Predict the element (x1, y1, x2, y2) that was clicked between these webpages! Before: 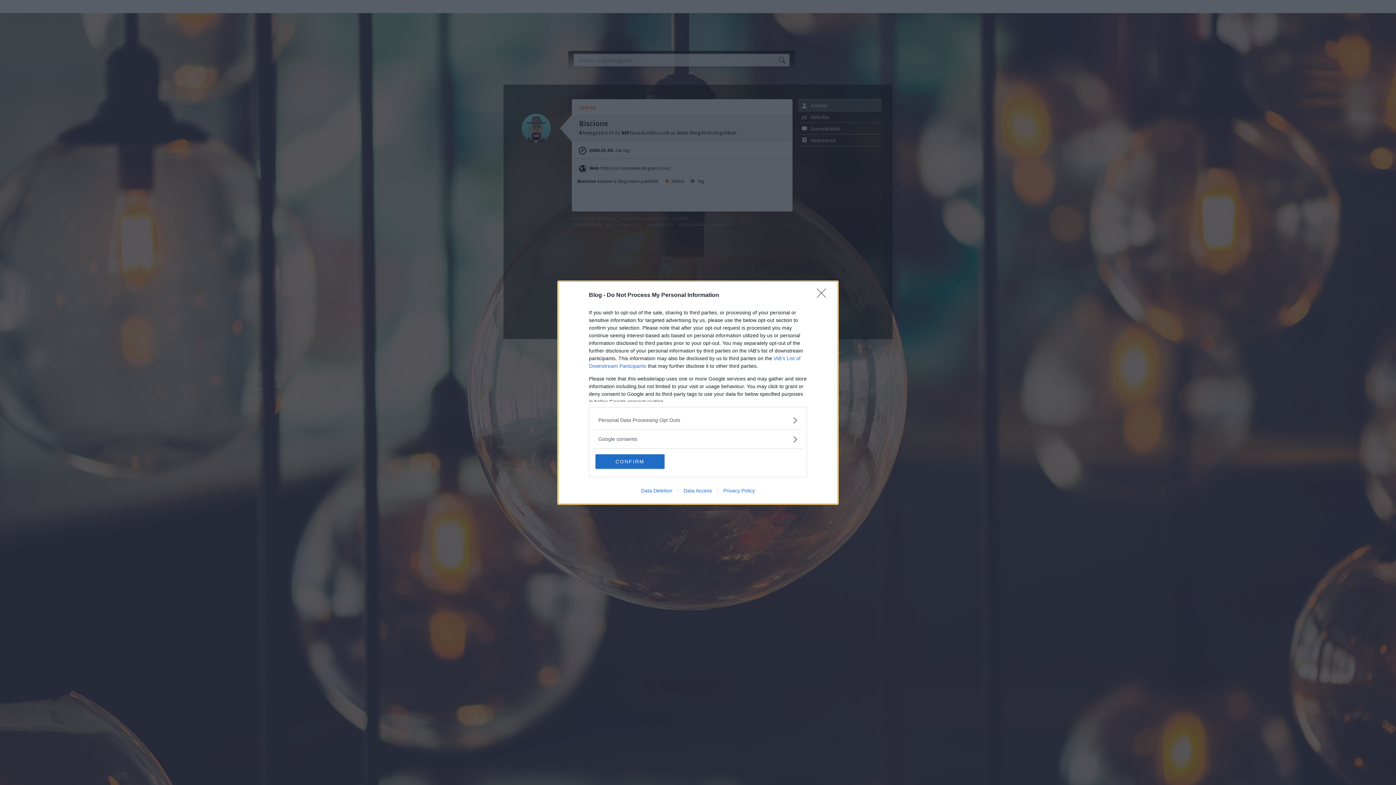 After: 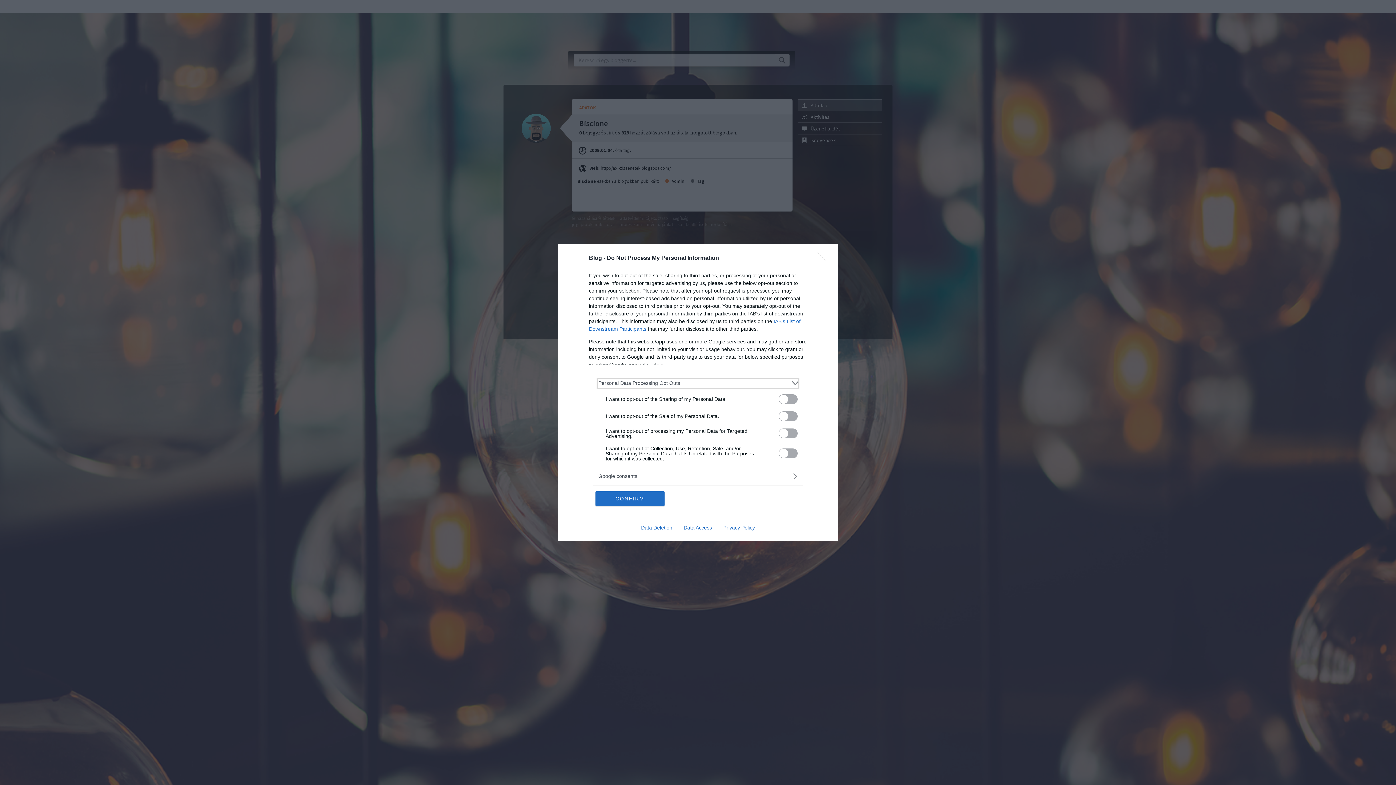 Action: label: Opt-Outs bbox: (598, 416, 797, 424)